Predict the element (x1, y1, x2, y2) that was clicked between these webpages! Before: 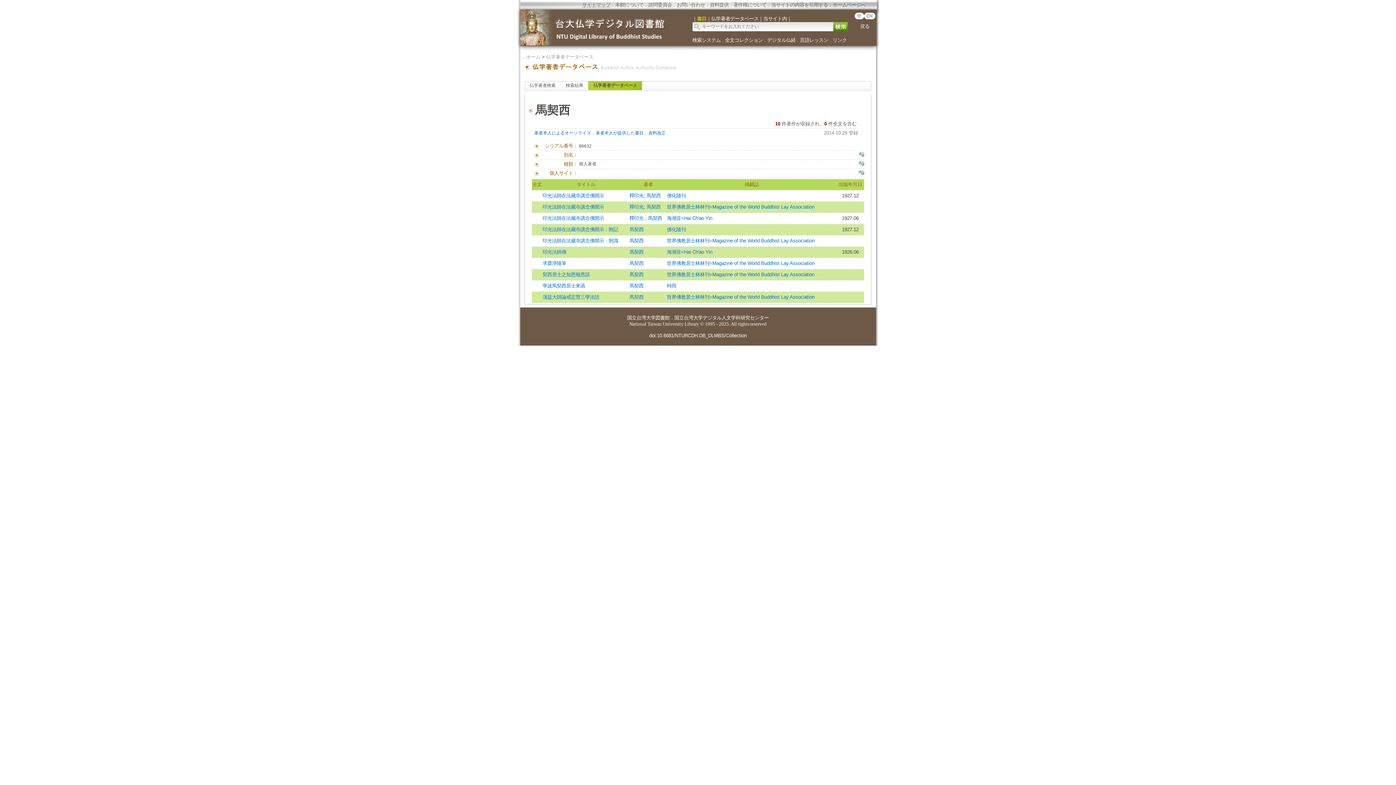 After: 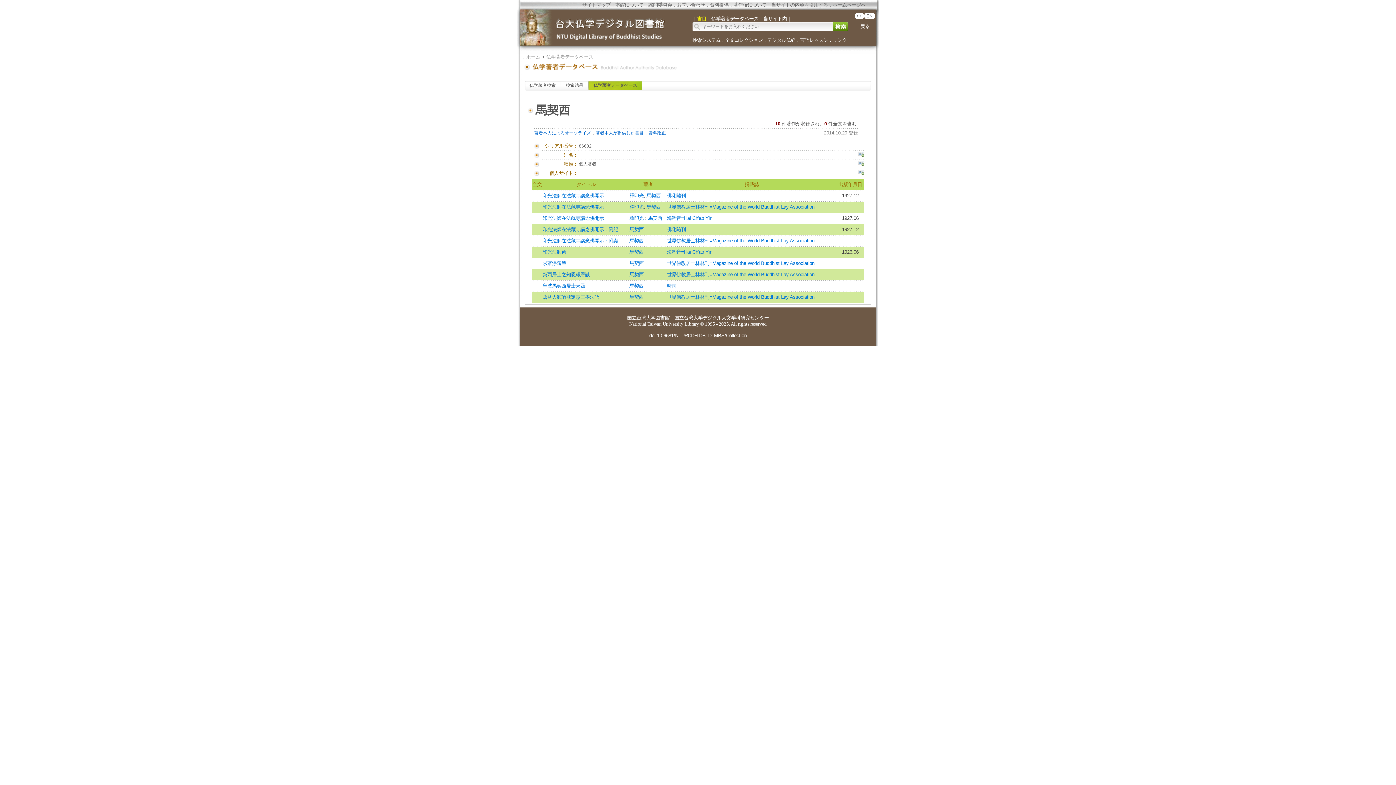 Action: bbox: (646, 204, 660, 209) label: 馬契西